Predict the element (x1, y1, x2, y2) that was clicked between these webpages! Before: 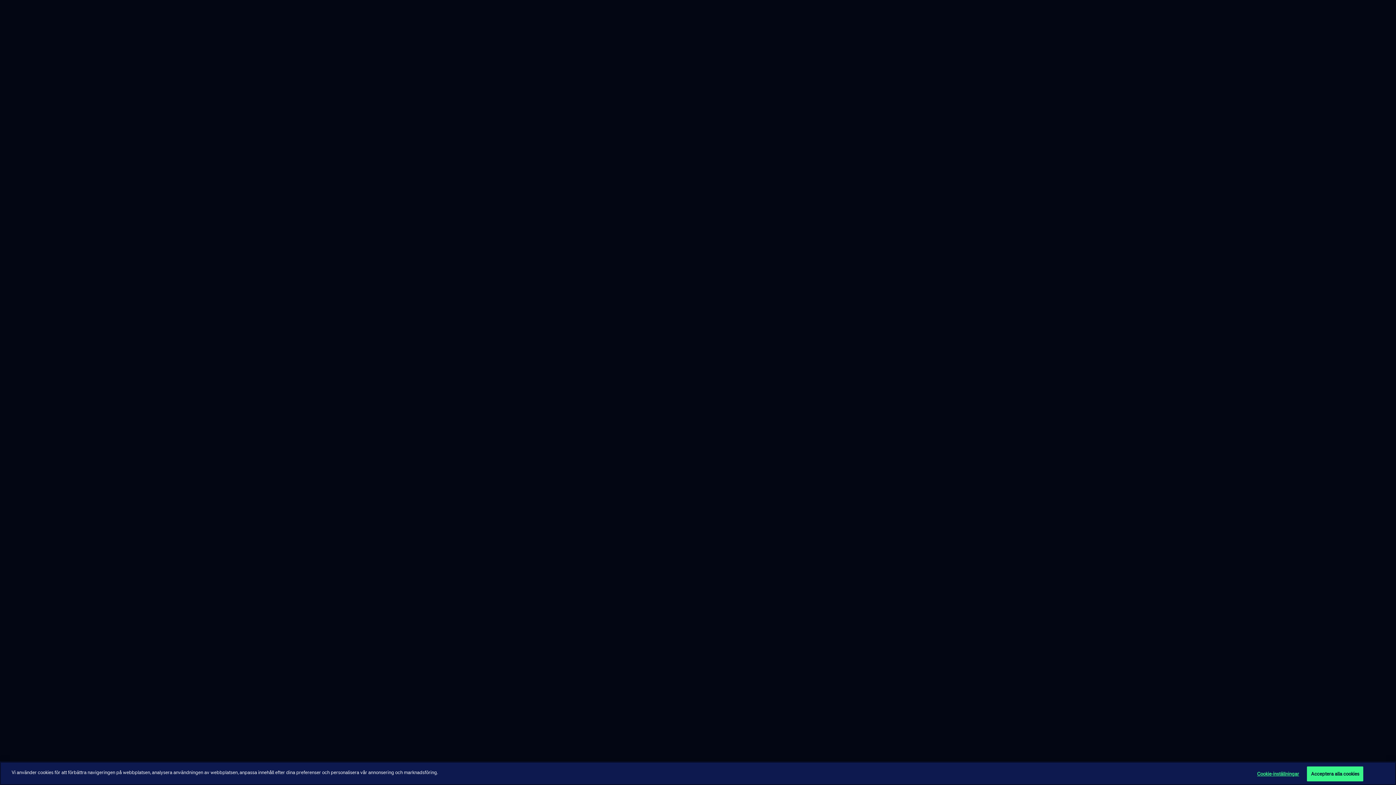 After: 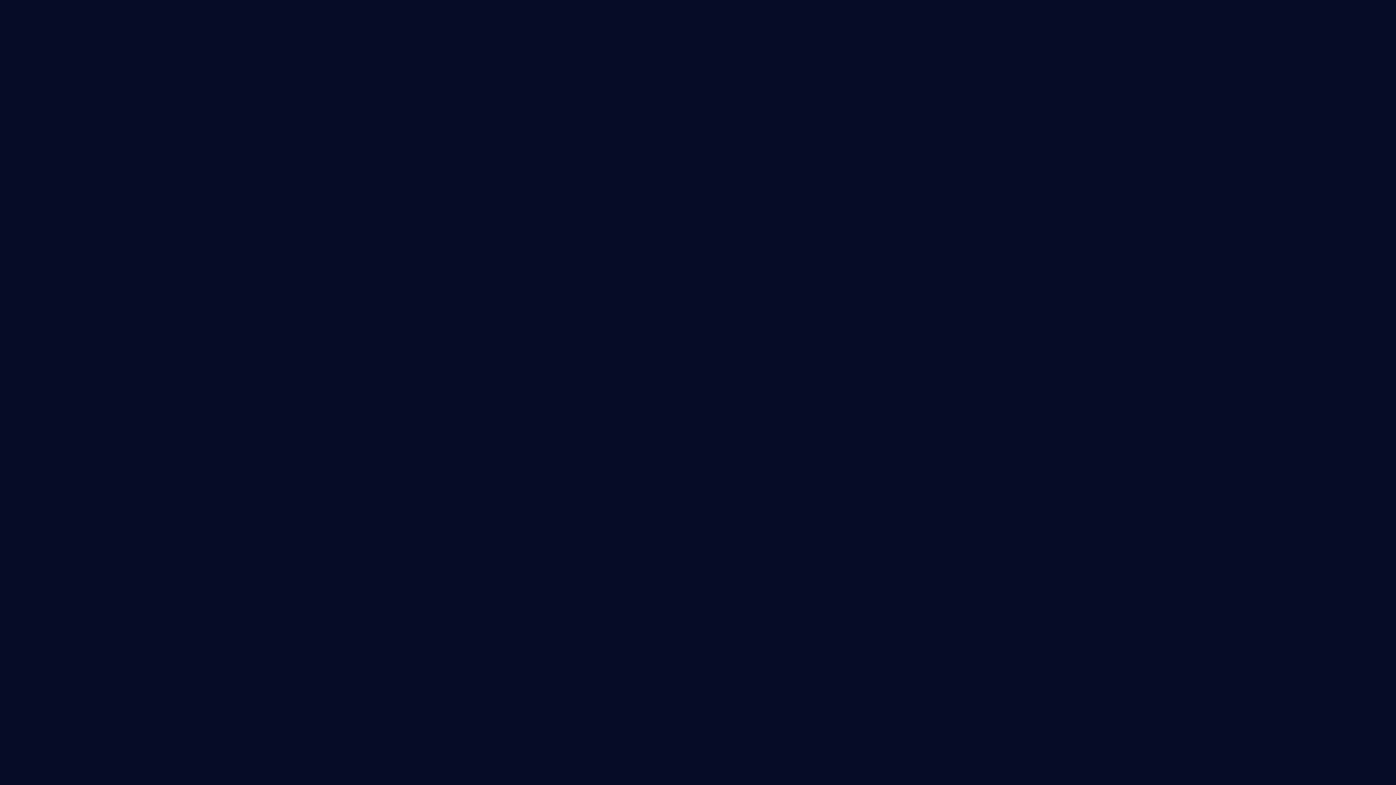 Action: label: Acceptera alla cookies bbox: (1307, 766, 1363, 781)